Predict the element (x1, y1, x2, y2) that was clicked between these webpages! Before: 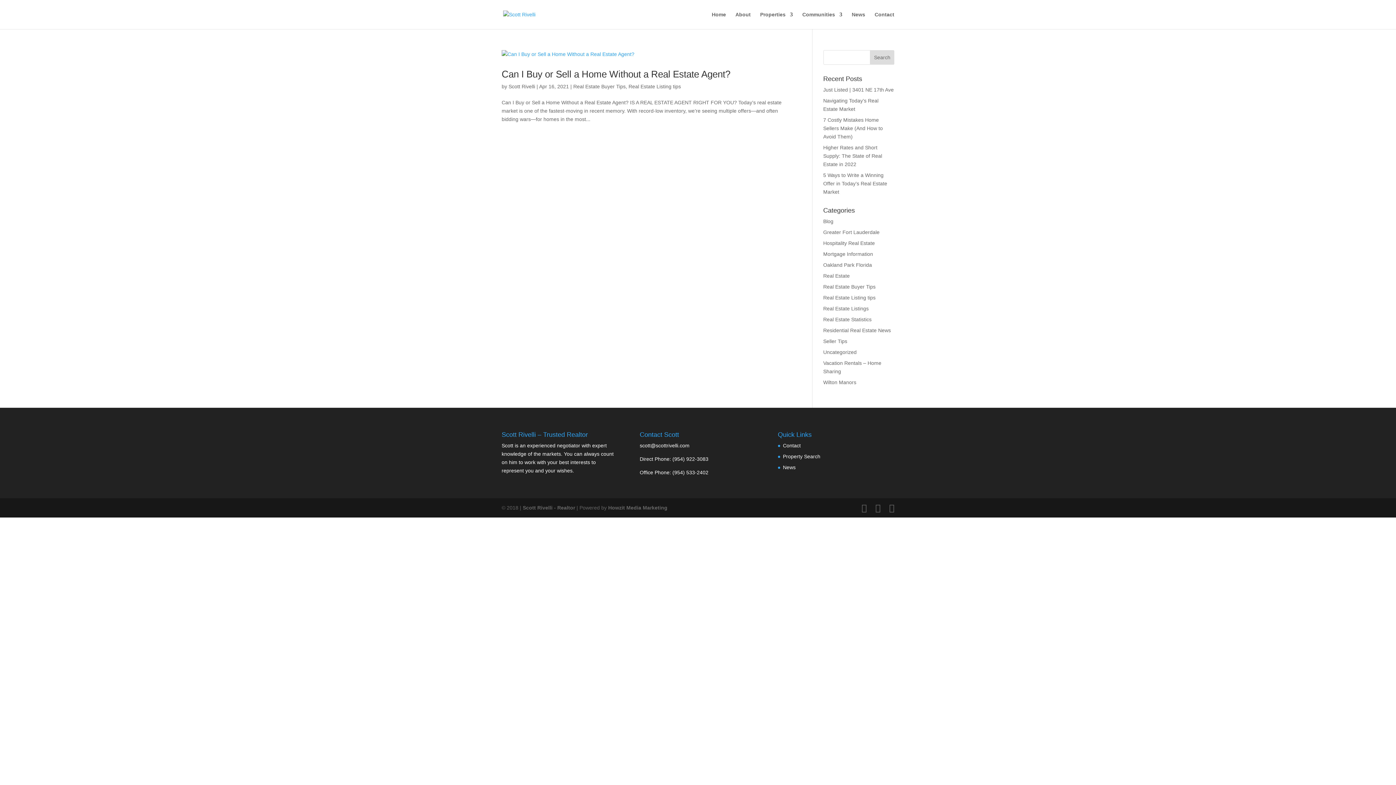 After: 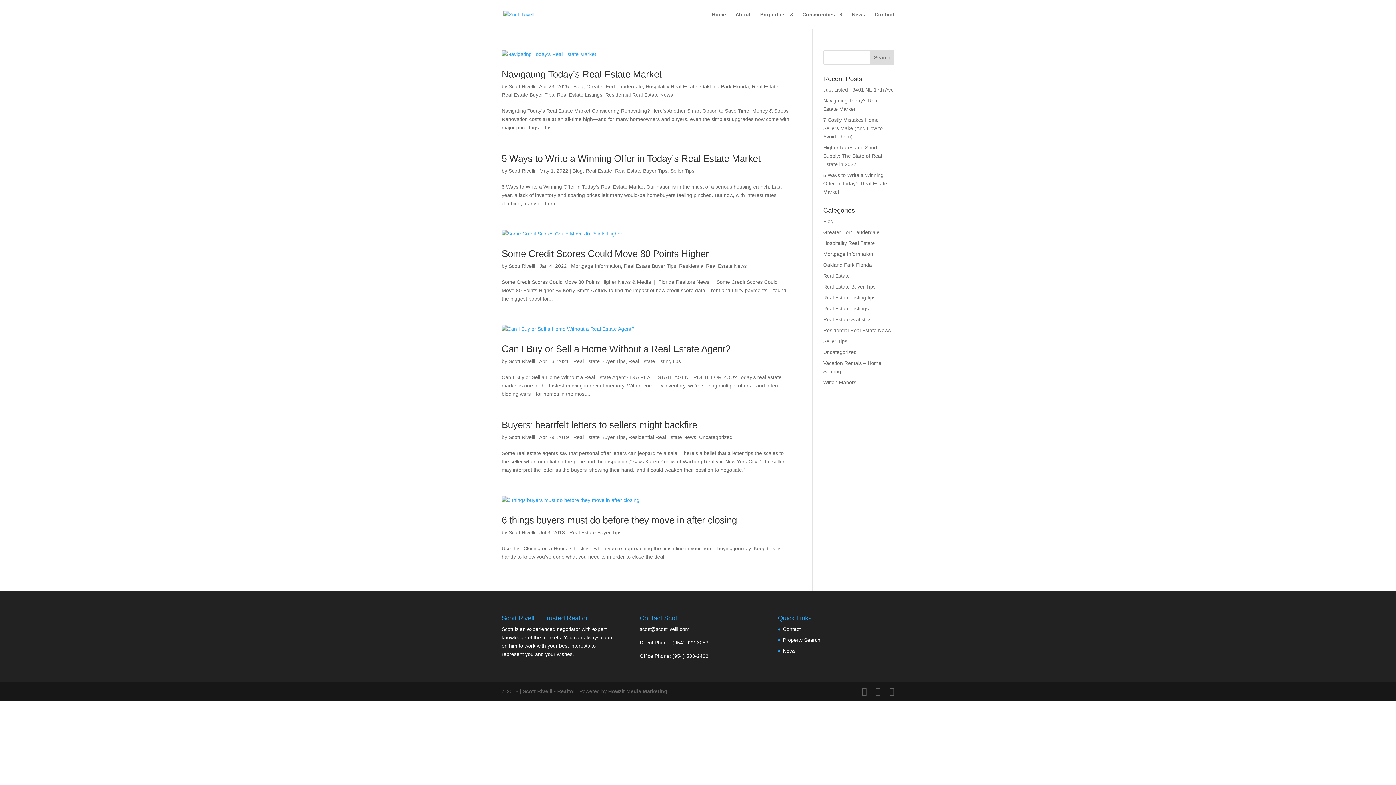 Action: bbox: (573, 83, 625, 89) label: Real Estate Buyer Tips